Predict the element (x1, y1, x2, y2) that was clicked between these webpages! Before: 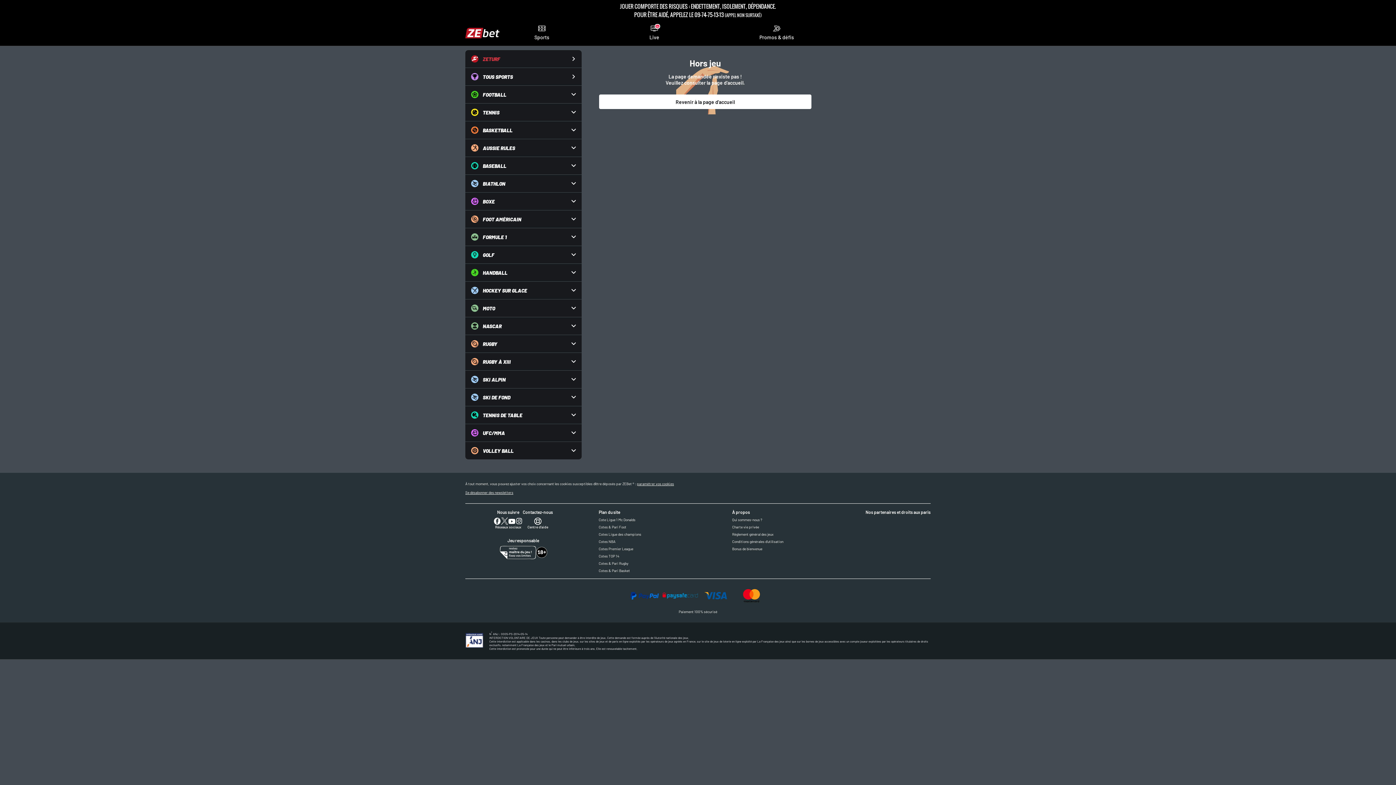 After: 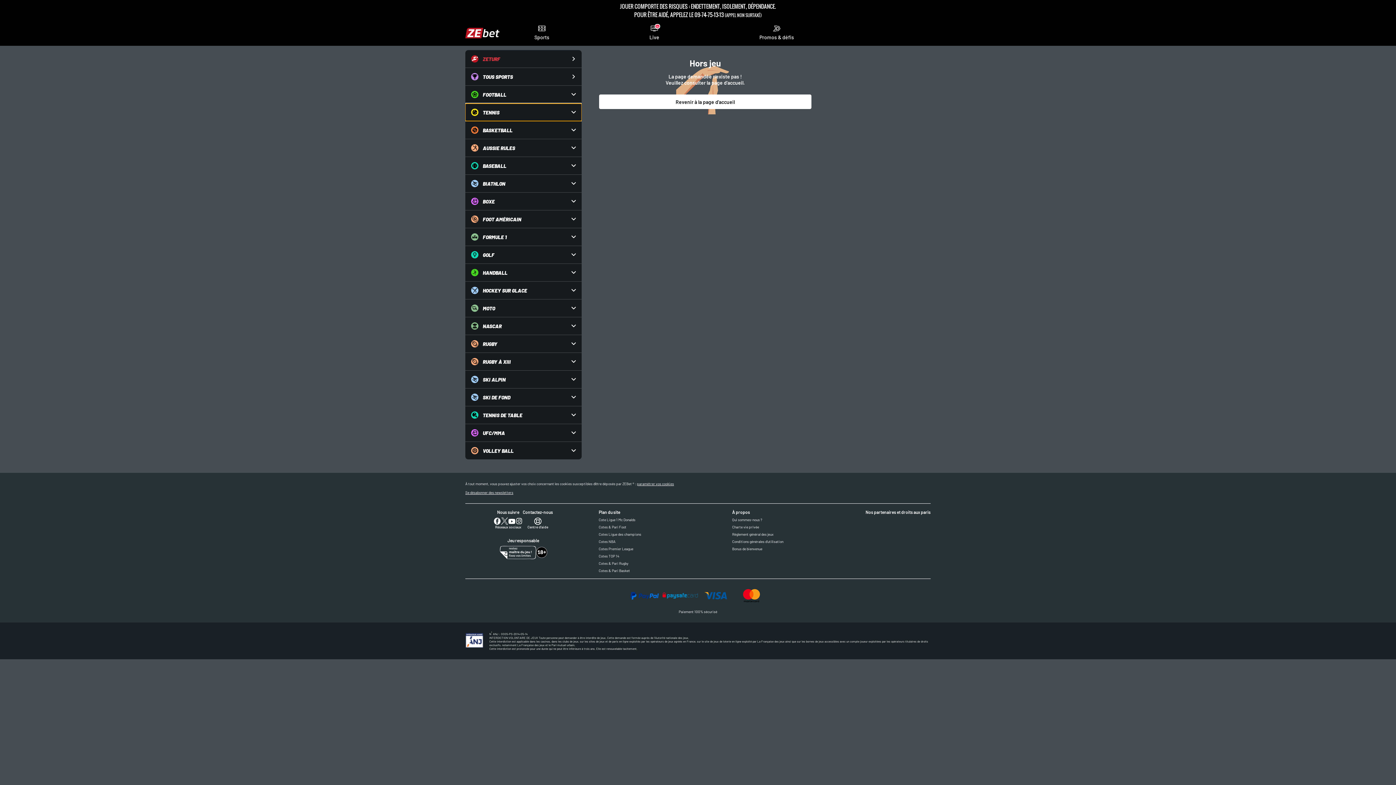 Action: label: TENNIS bbox: (465, 103, 581, 121)